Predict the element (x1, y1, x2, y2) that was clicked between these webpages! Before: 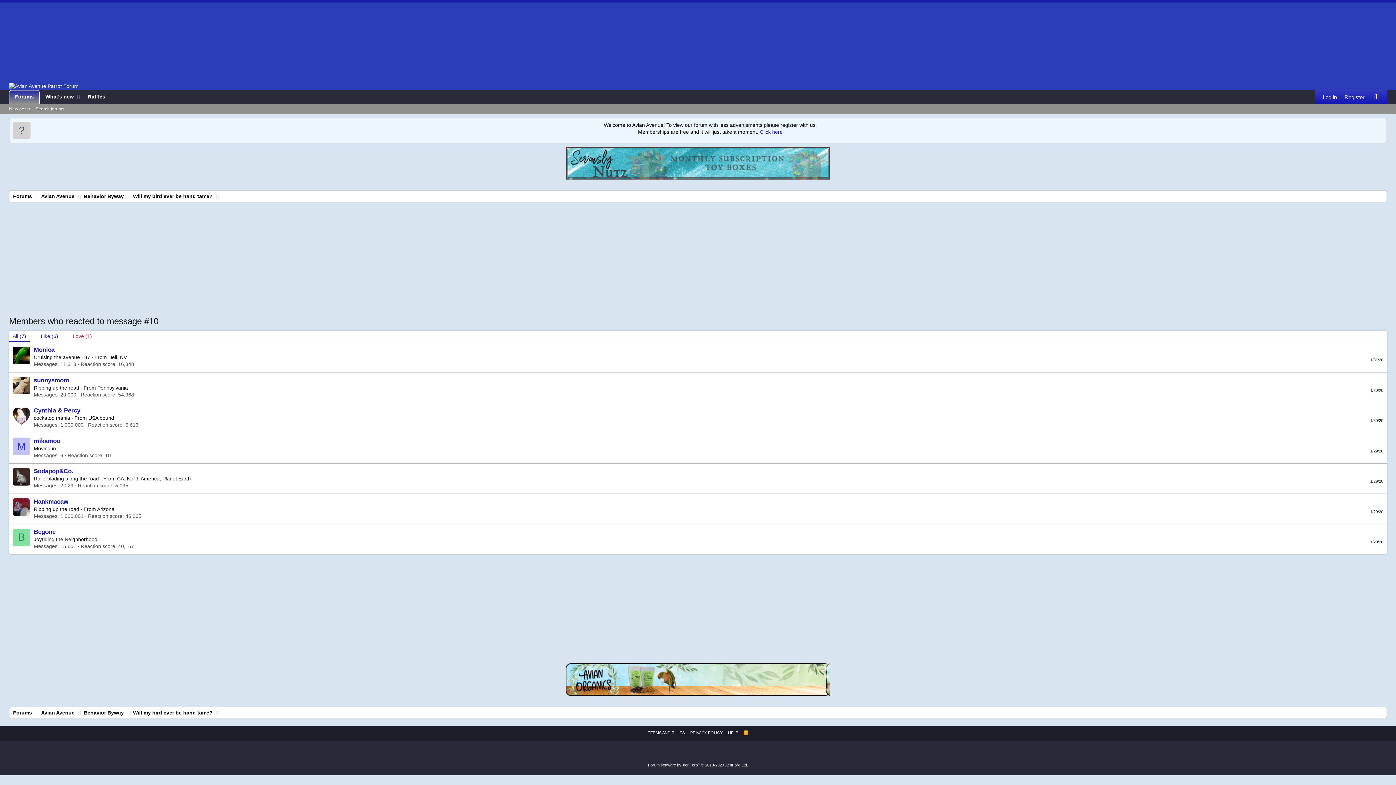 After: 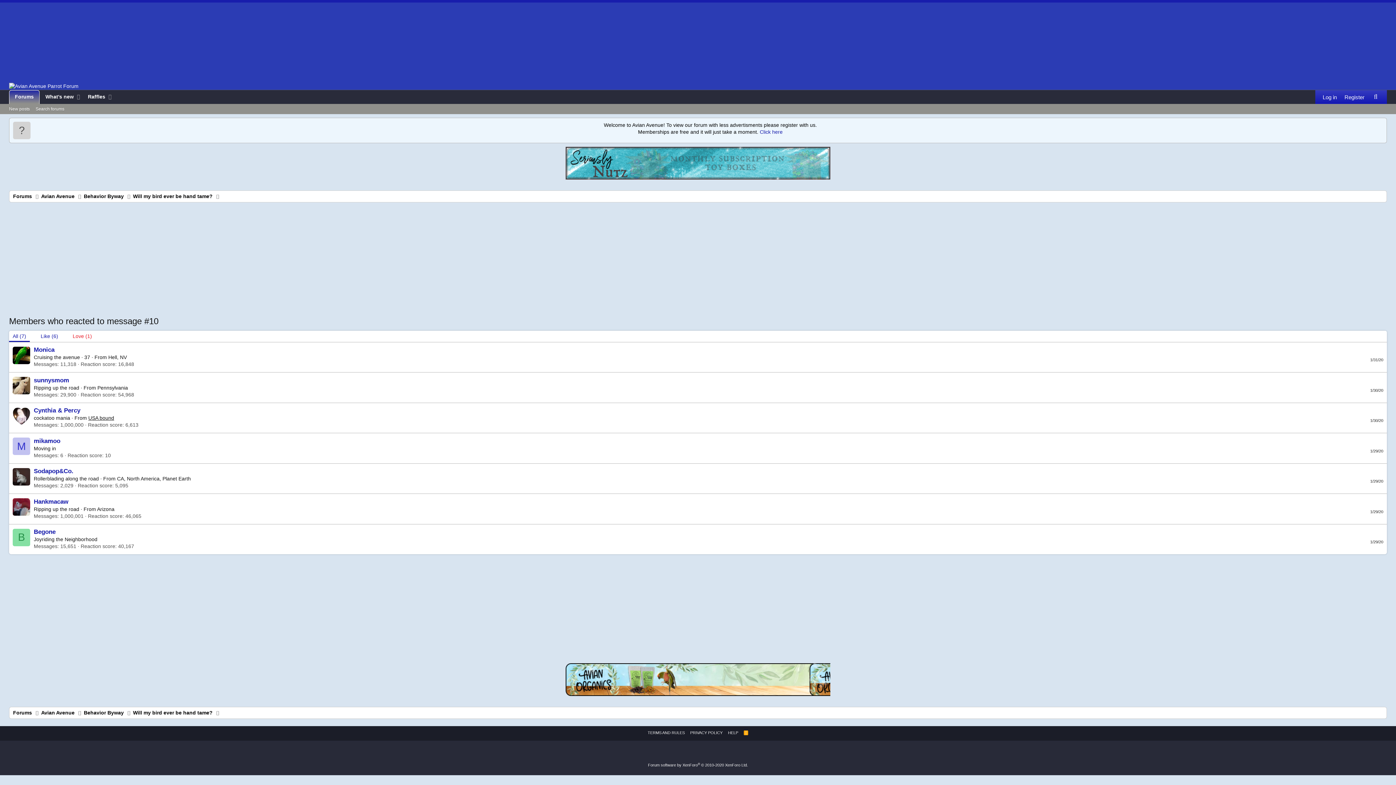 Action: label: USA bound bbox: (88, 415, 114, 421)